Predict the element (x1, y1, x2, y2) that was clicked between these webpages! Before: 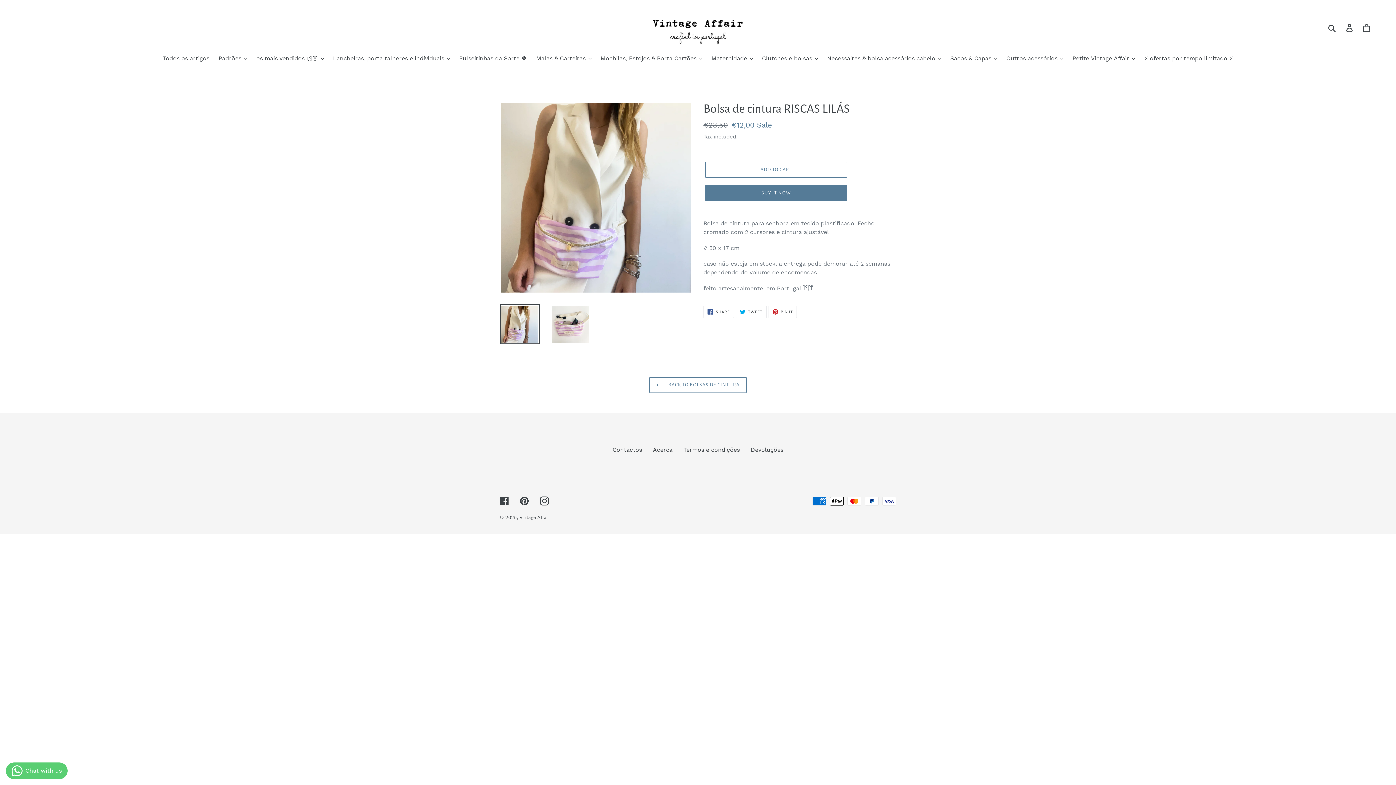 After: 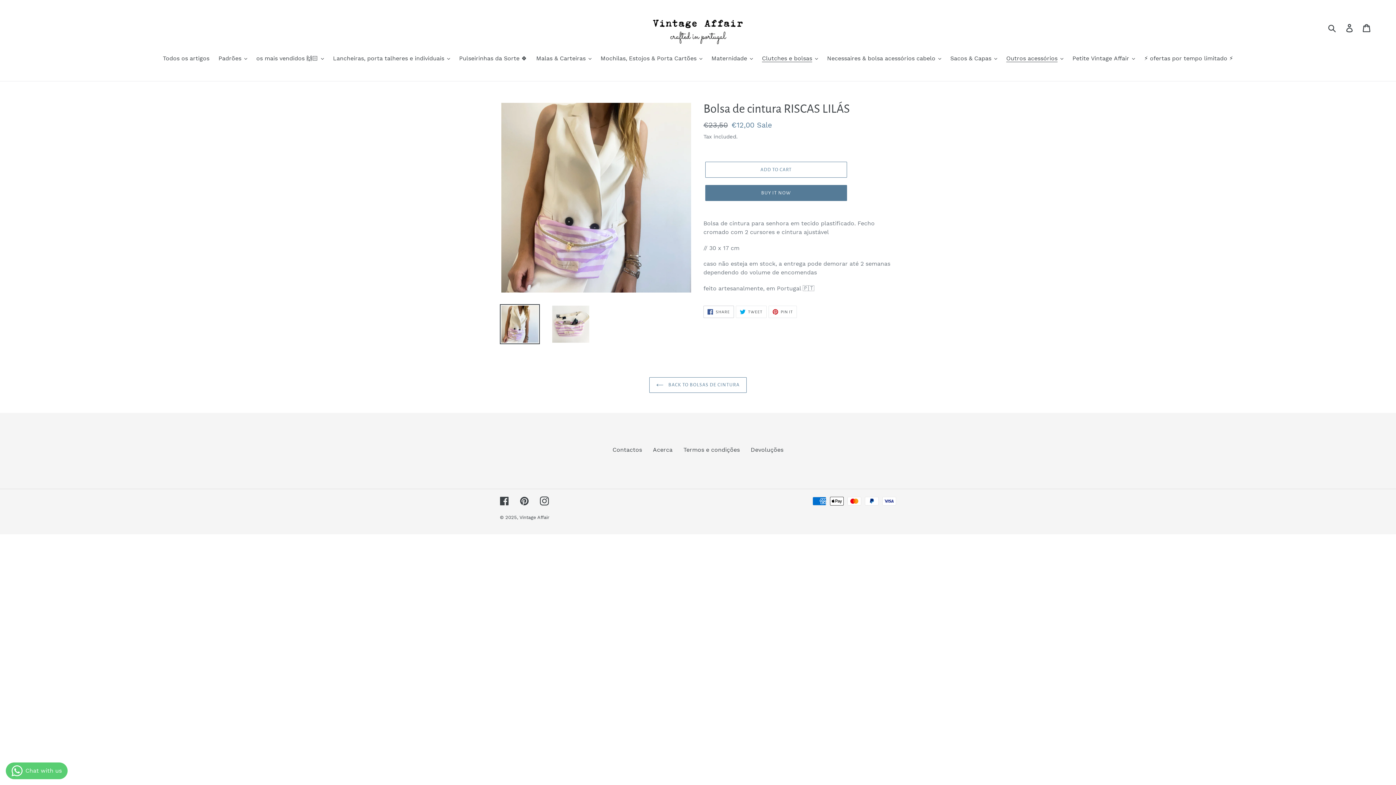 Action: bbox: (703, 305, 734, 318) label:  SHARE
SHARE ON FACEBOOK